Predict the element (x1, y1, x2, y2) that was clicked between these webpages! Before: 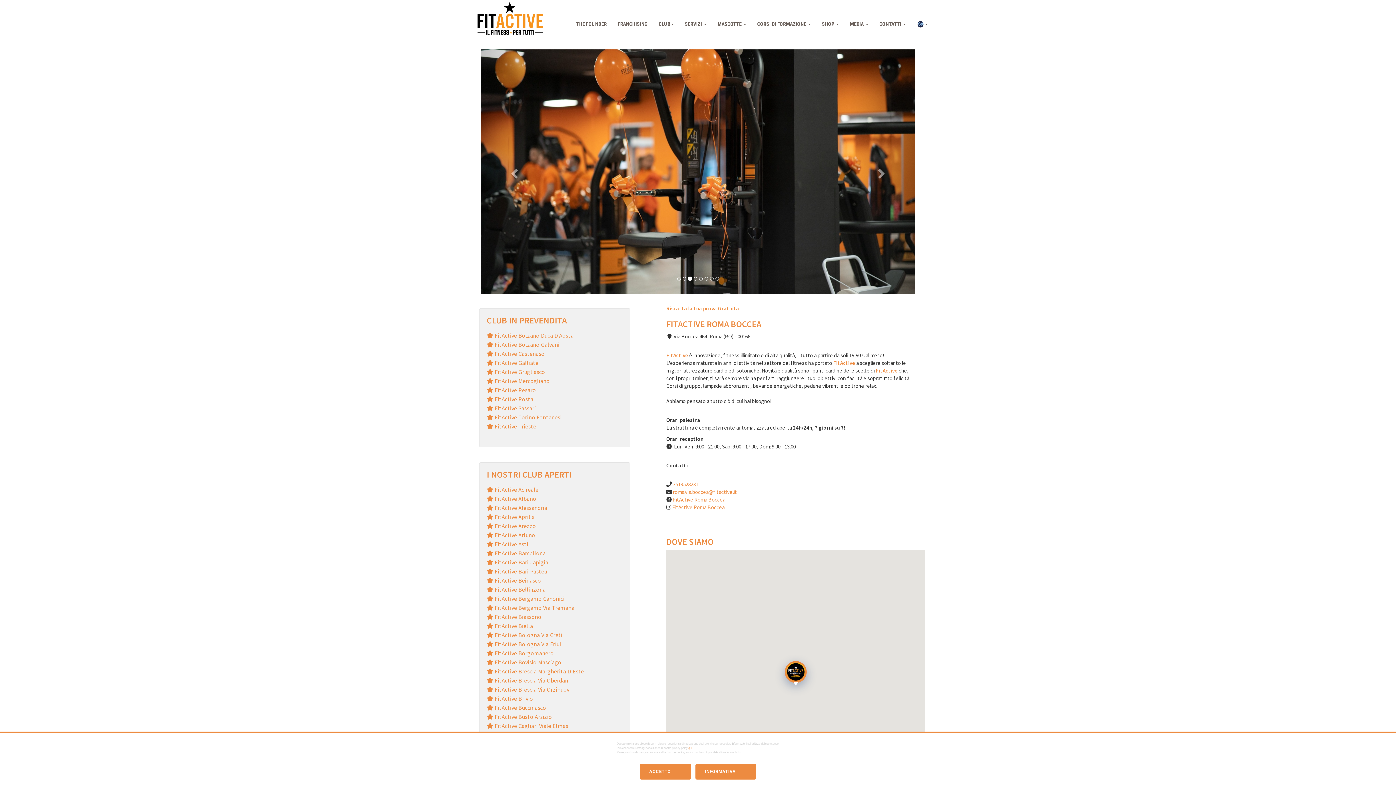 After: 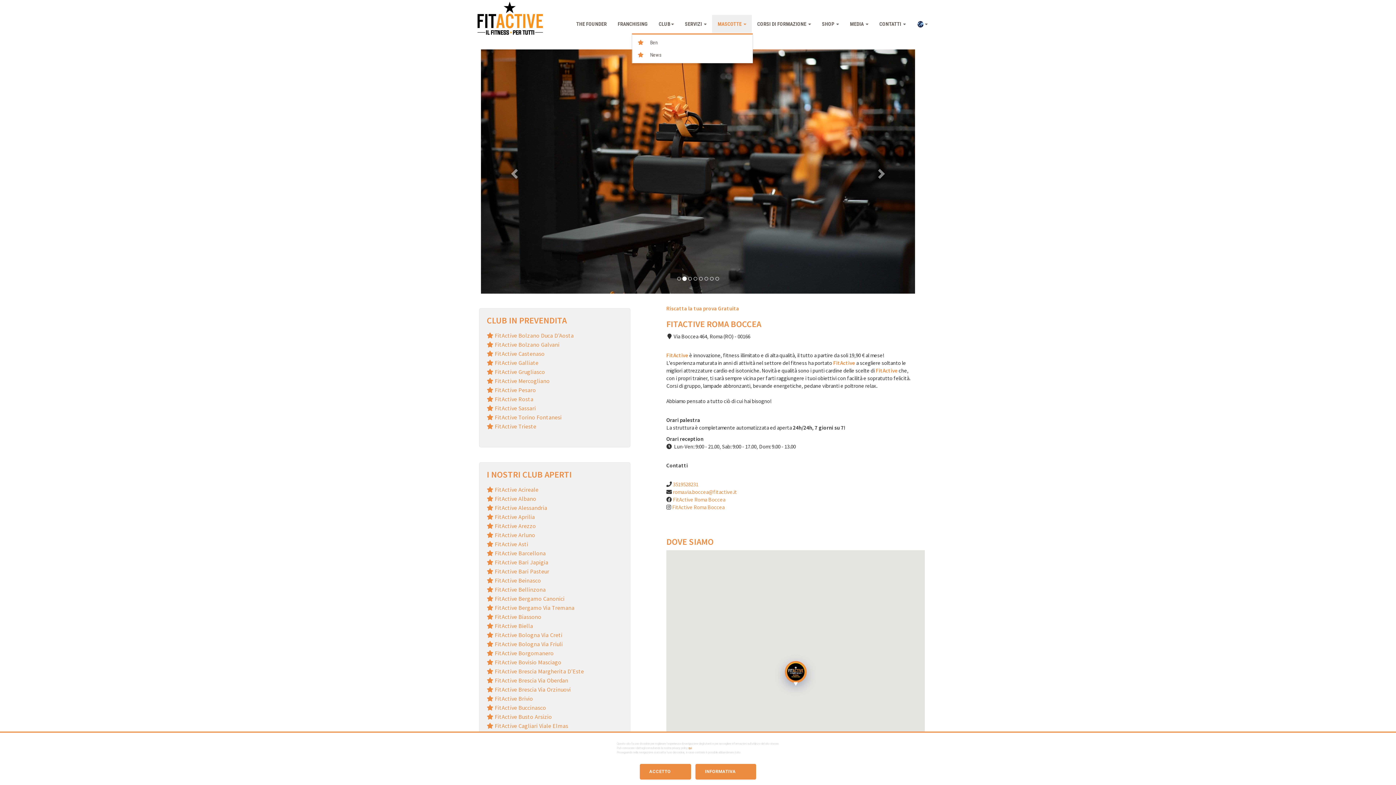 Action: bbox: (712, 14, 752, 33) label: MASCOTTE 